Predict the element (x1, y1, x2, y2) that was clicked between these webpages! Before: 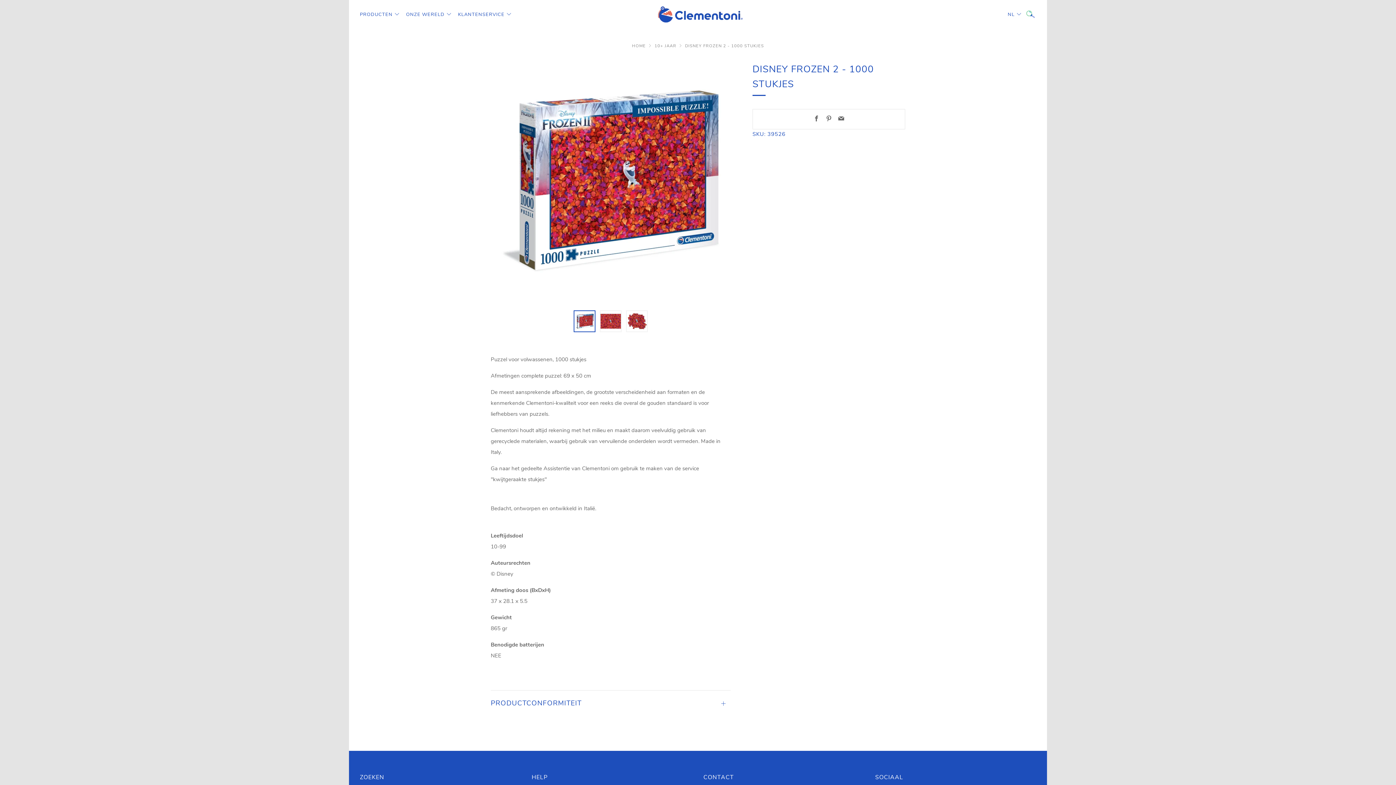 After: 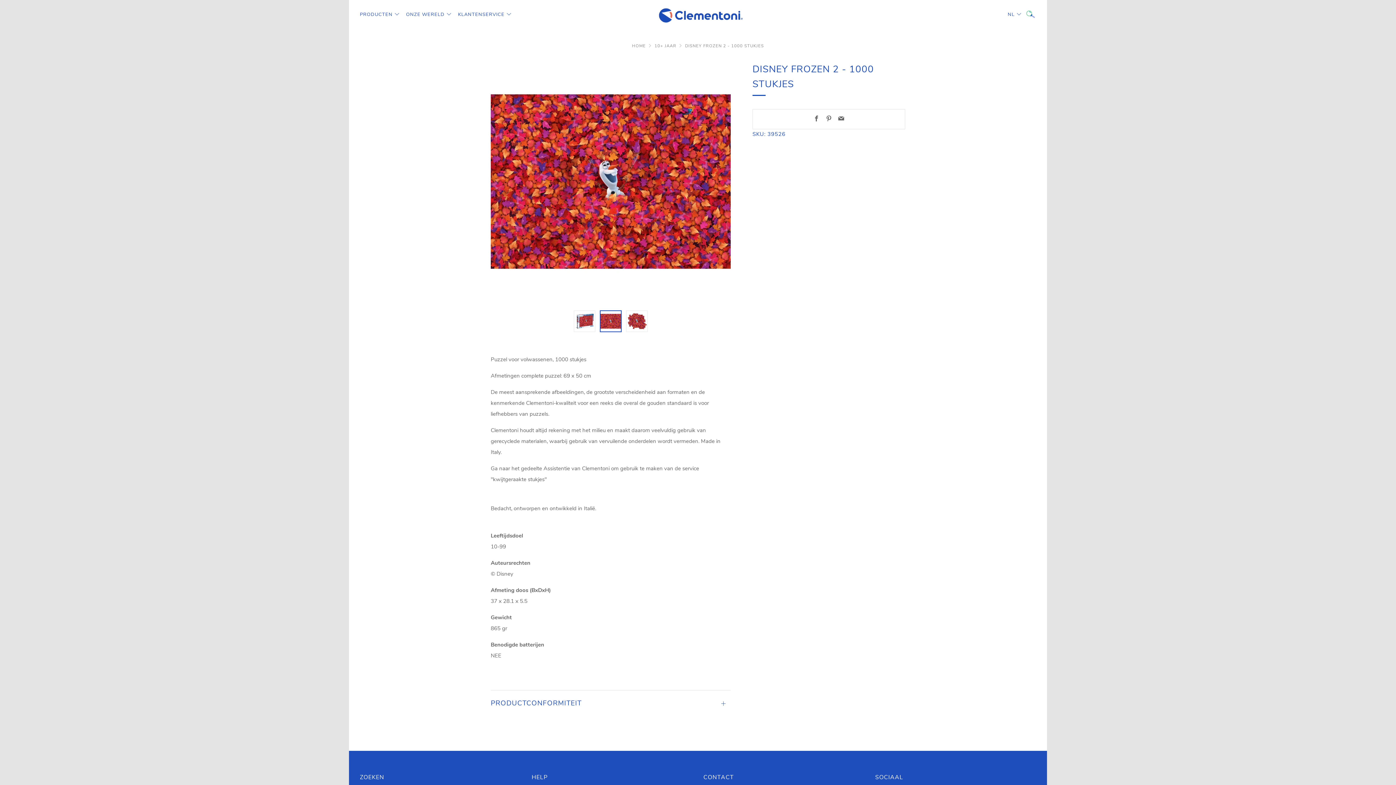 Action: bbox: (600, 310, 621, 332)